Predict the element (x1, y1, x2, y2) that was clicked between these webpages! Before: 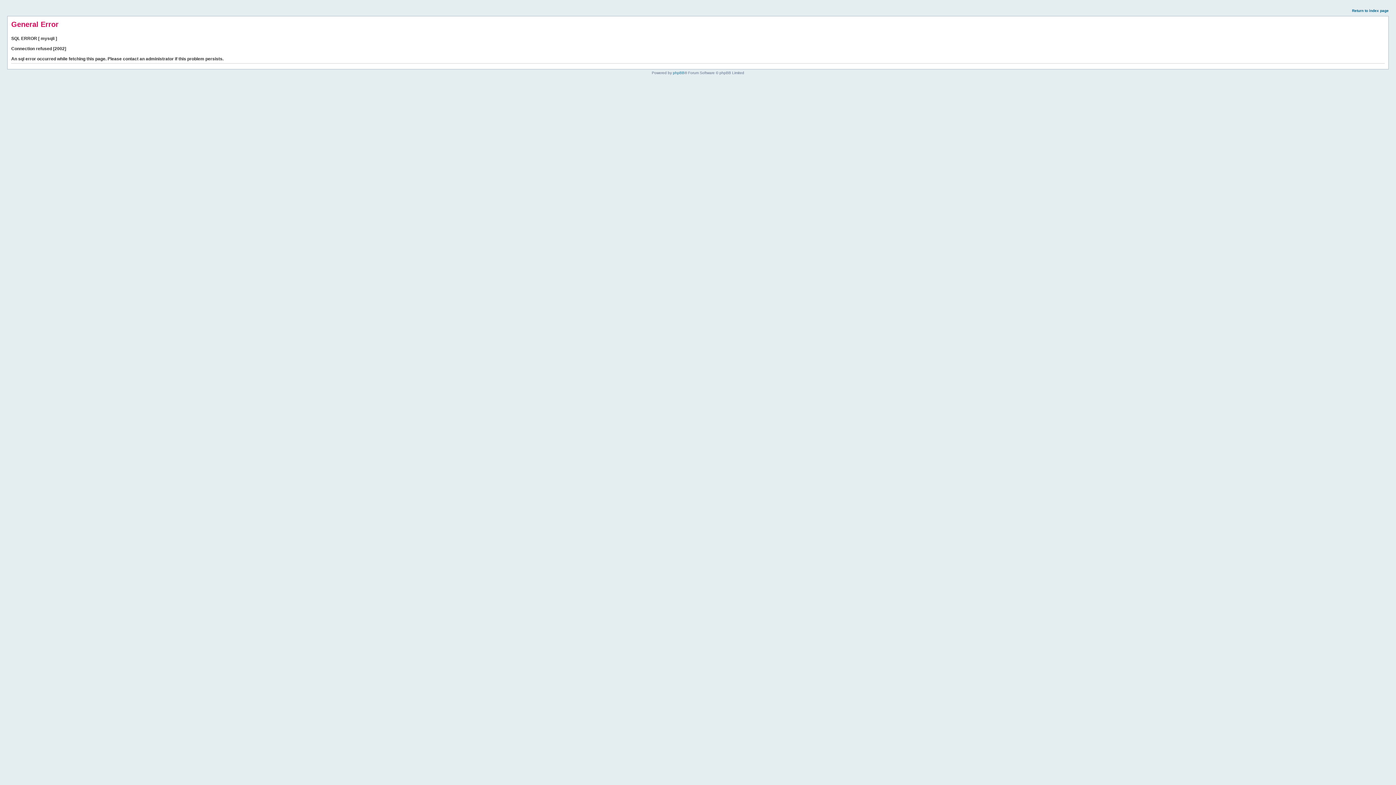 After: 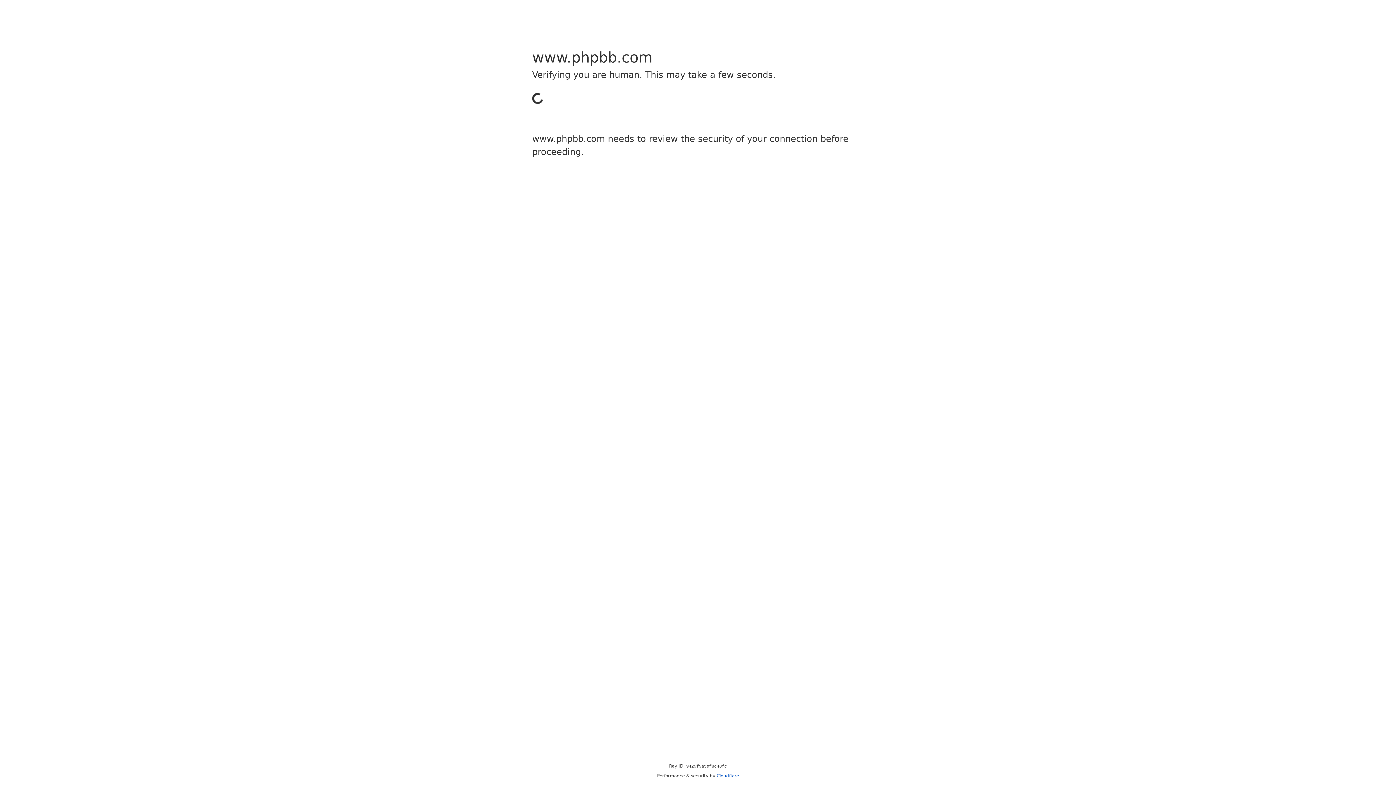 Action: bbox: (673, 70, 684, 74) label: phpBB